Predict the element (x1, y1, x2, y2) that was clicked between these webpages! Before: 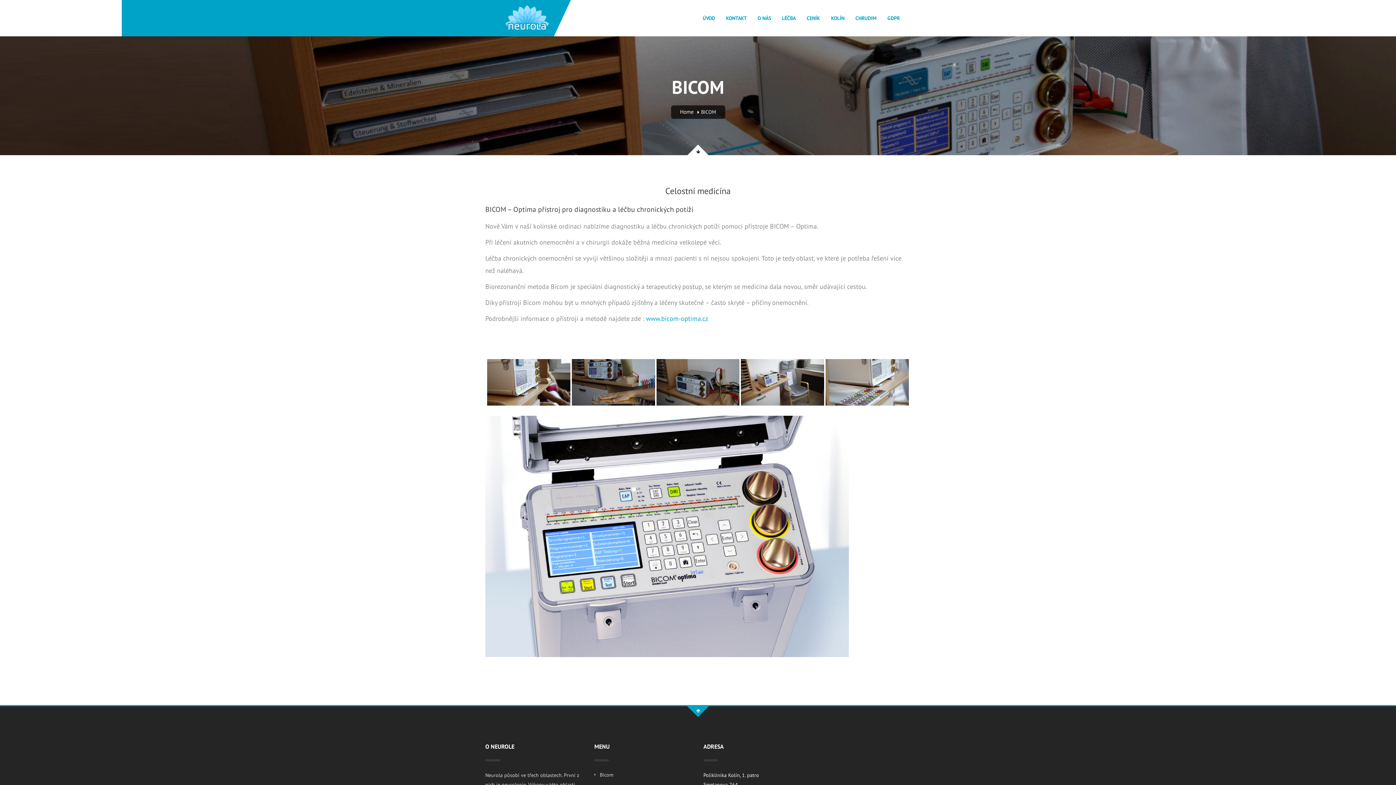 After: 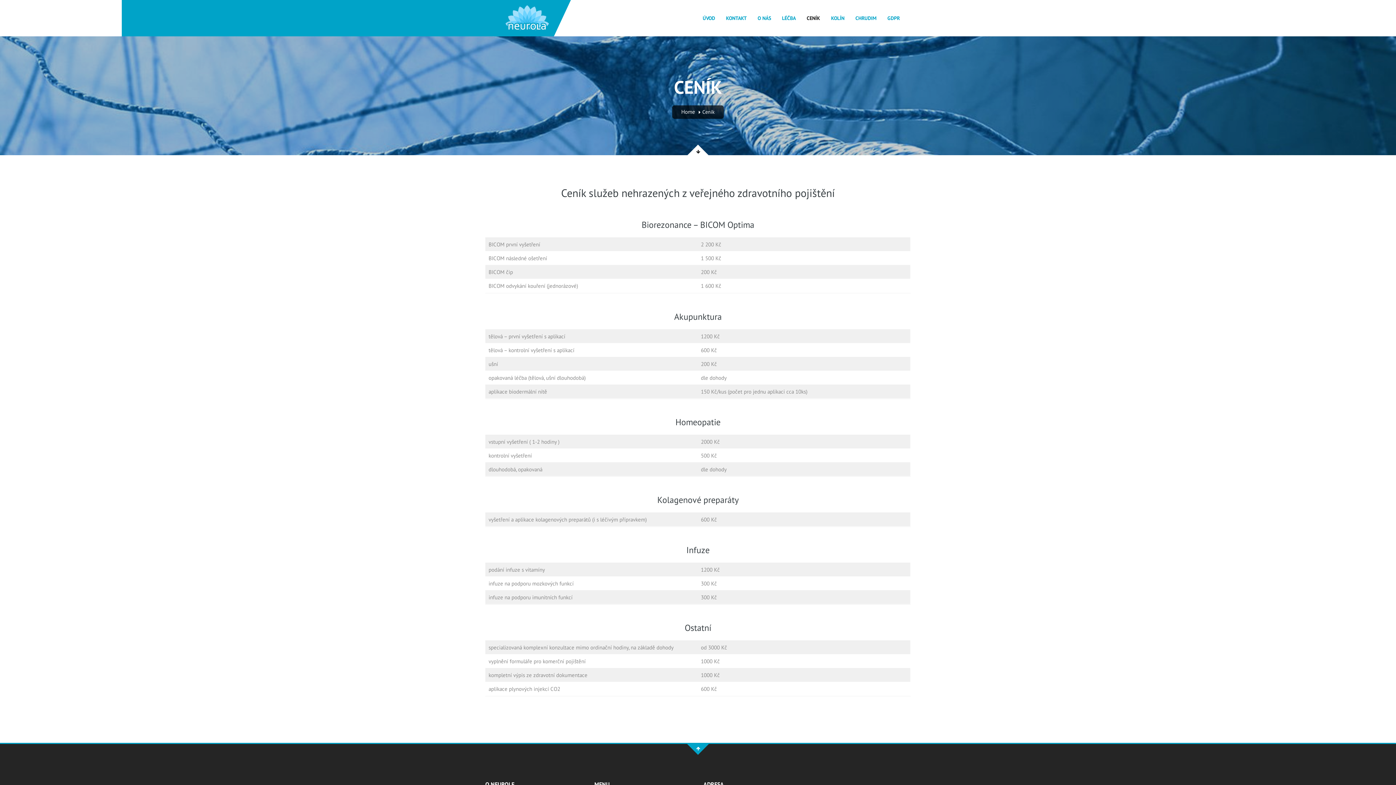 Action: label: CENÍK bbox: (806, 10, 820, 25)